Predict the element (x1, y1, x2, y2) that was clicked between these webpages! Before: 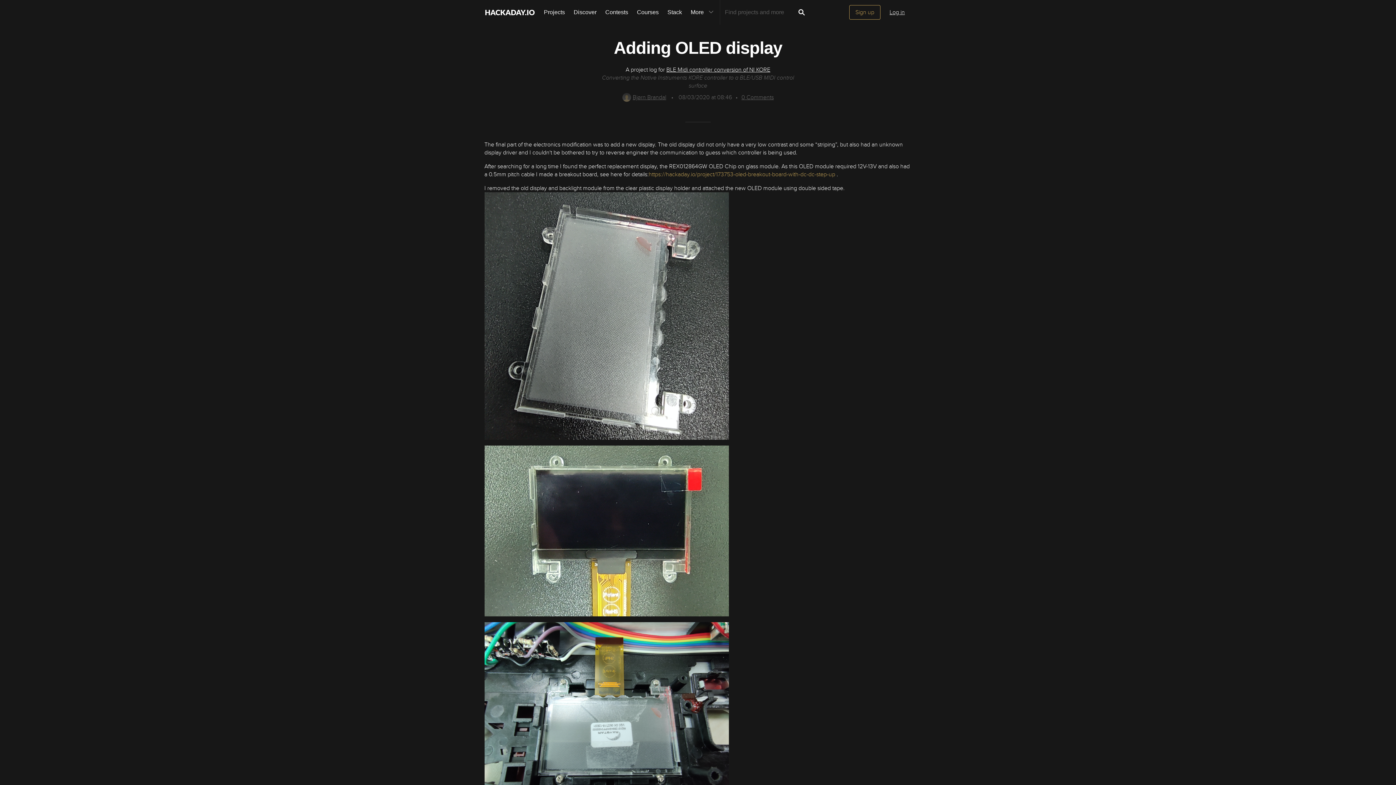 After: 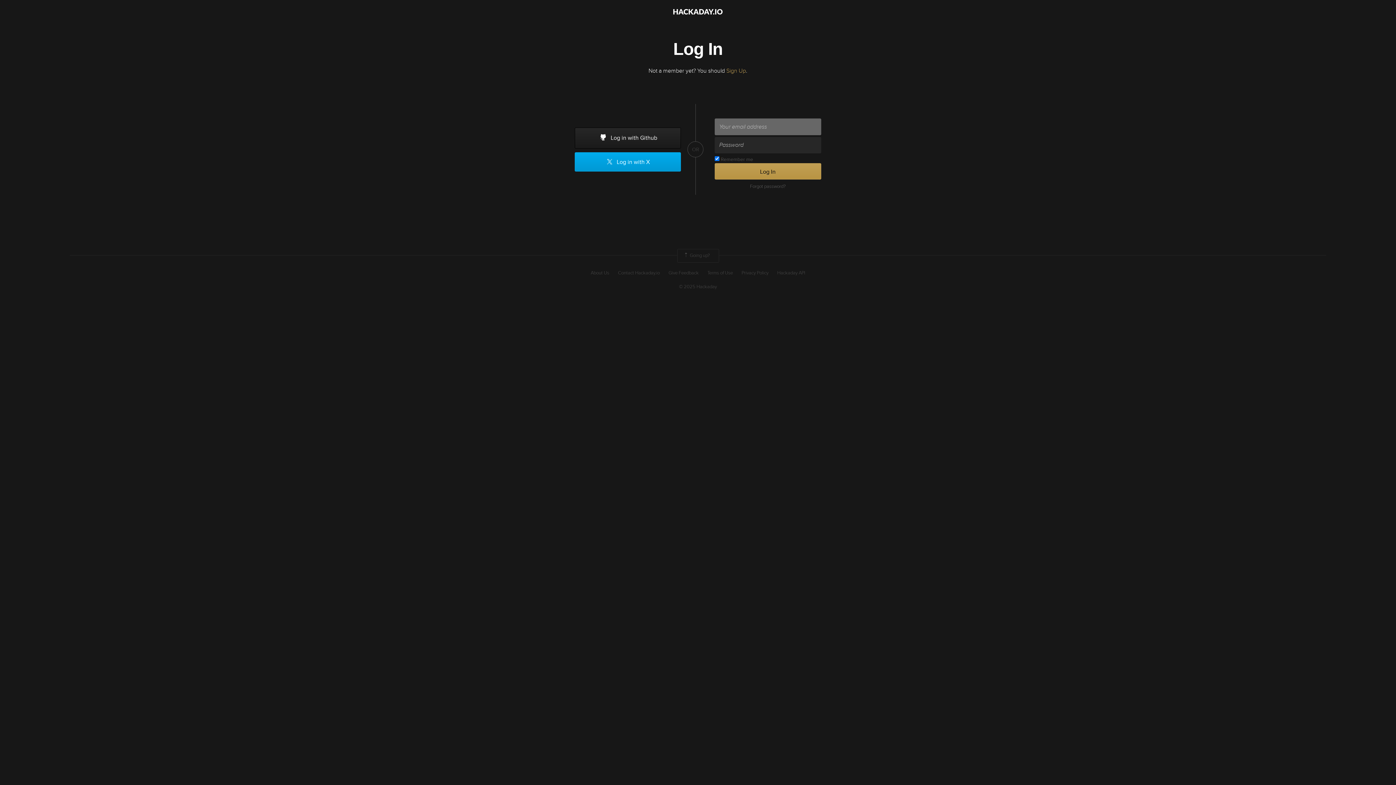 Action: label: Bjørn Brandal bbox: (622, 93, 666, 101)